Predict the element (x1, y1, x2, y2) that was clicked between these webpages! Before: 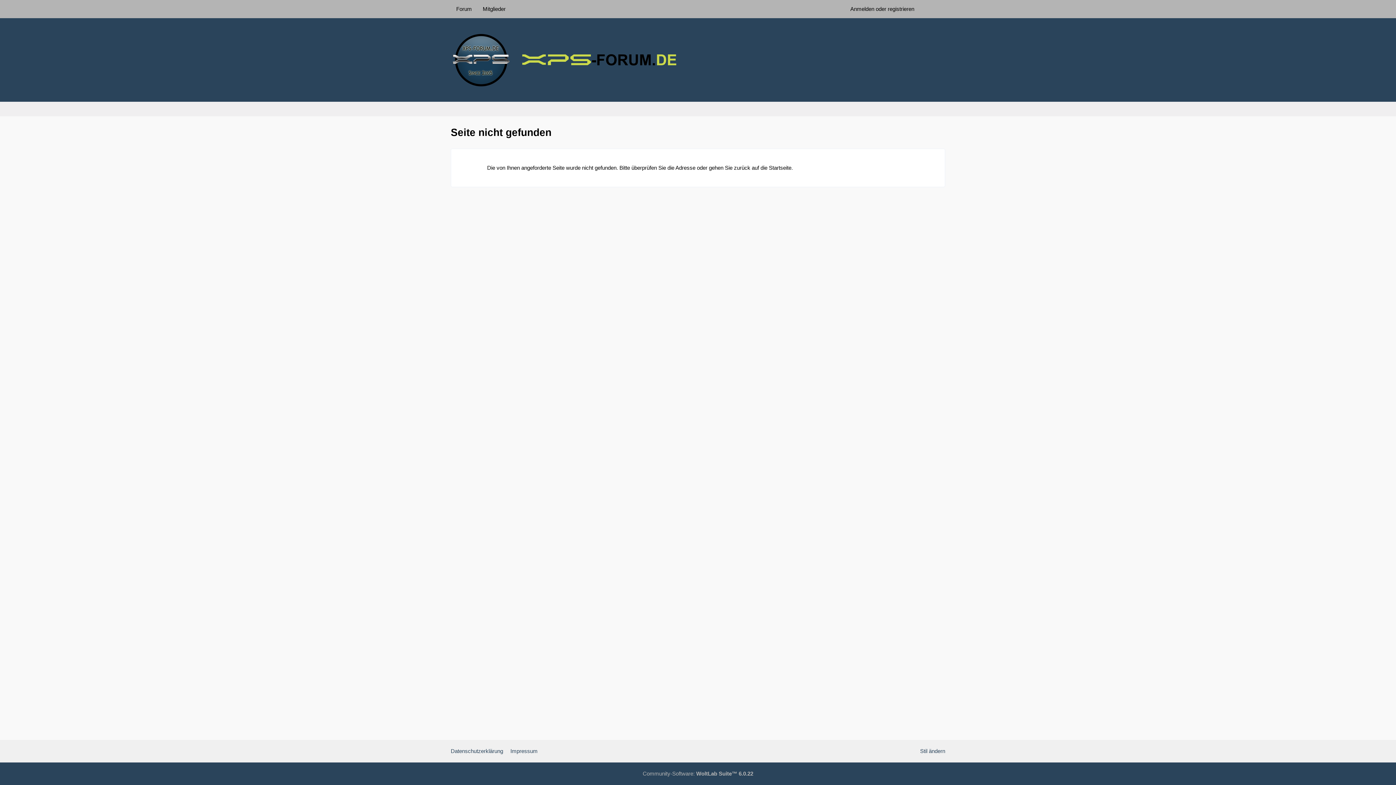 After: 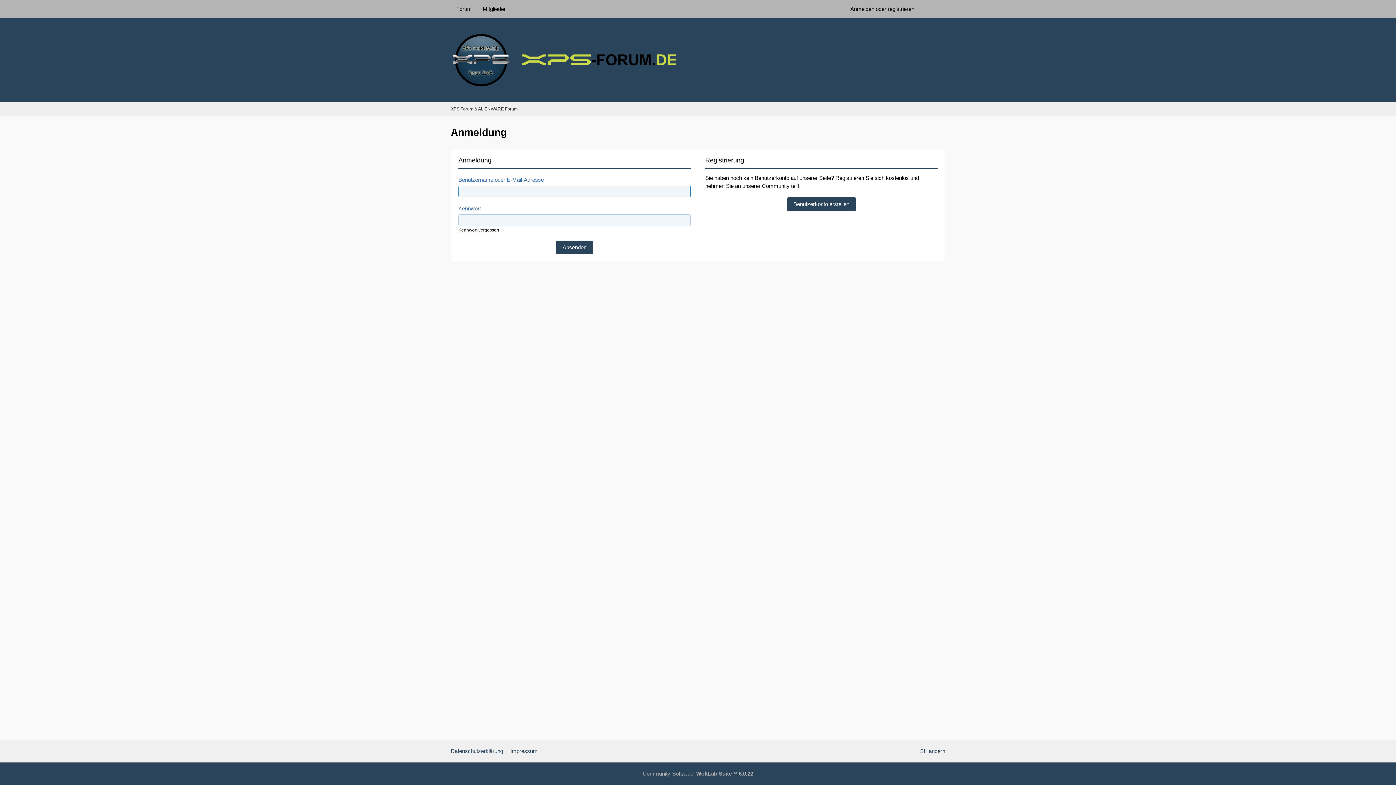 Action: label: Anmelden oder registrieren bbox: (845, 0, 920, 18)